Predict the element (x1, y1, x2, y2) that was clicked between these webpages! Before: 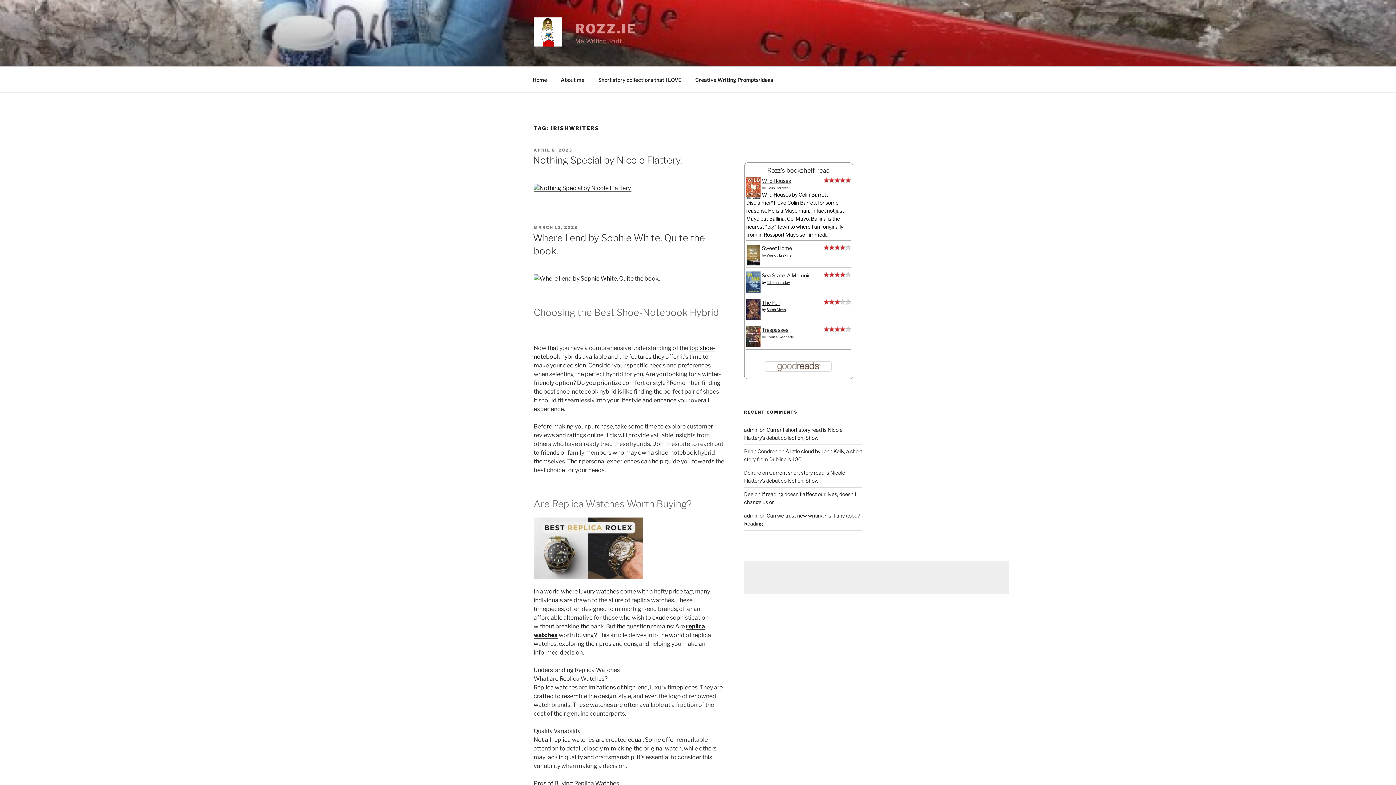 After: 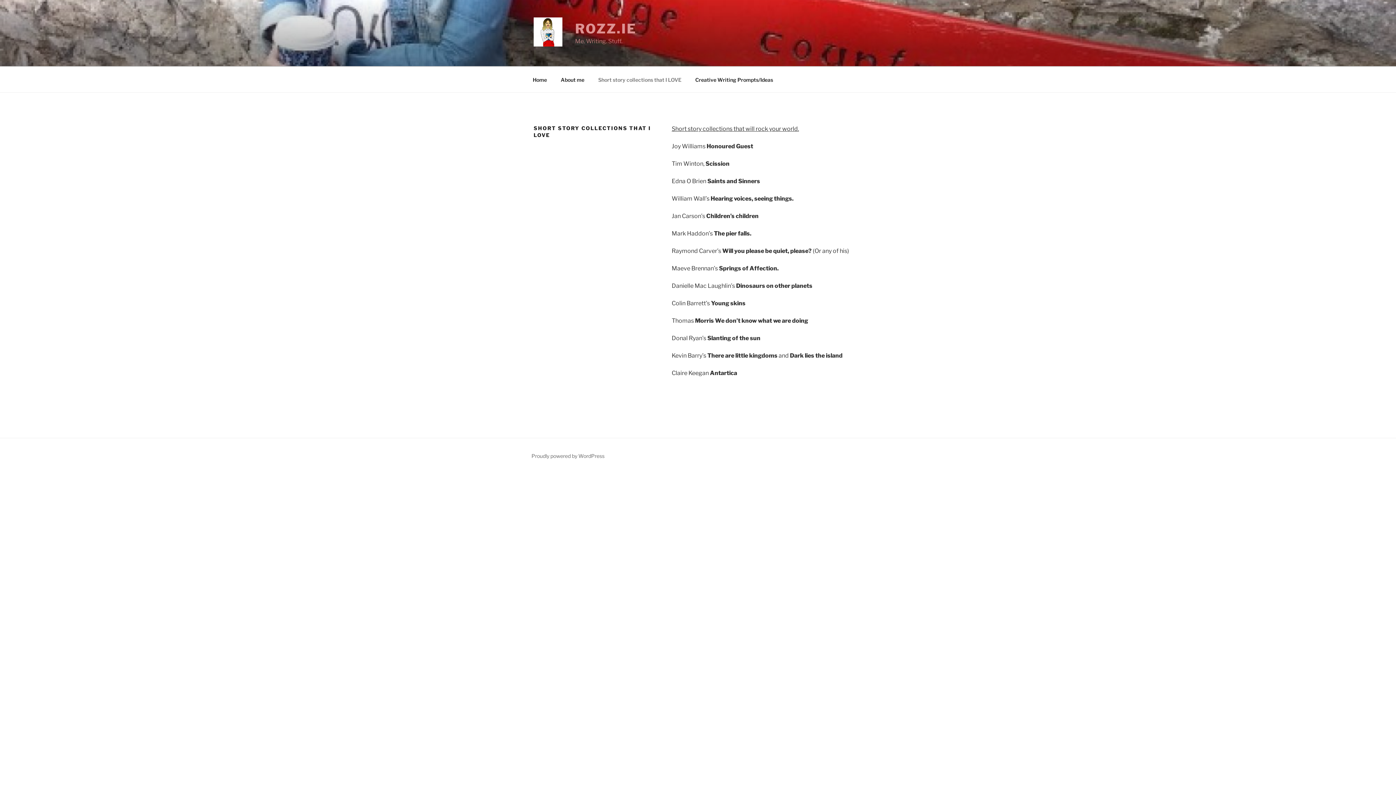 Action: label: Short story collections that I LOVE bbox: (592, 70, 688, 88)